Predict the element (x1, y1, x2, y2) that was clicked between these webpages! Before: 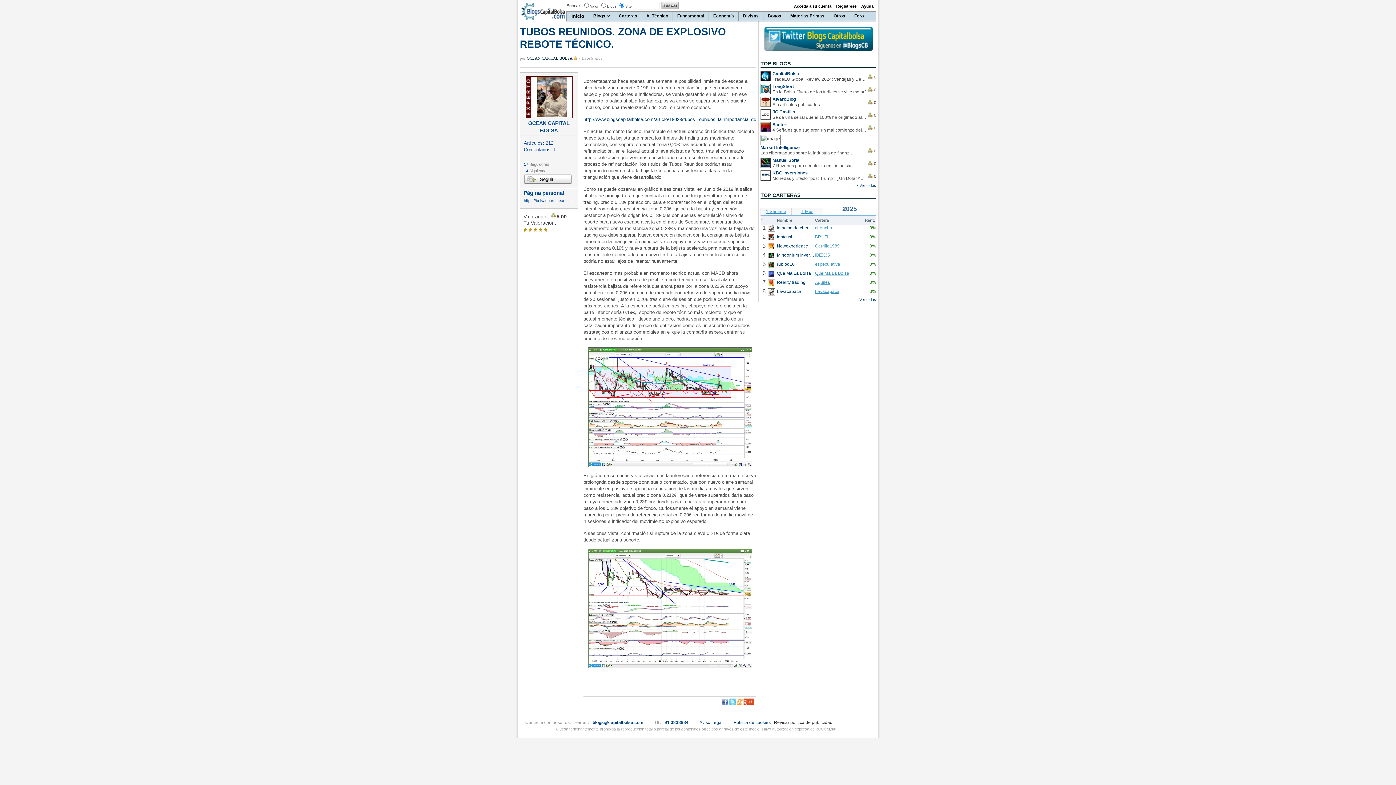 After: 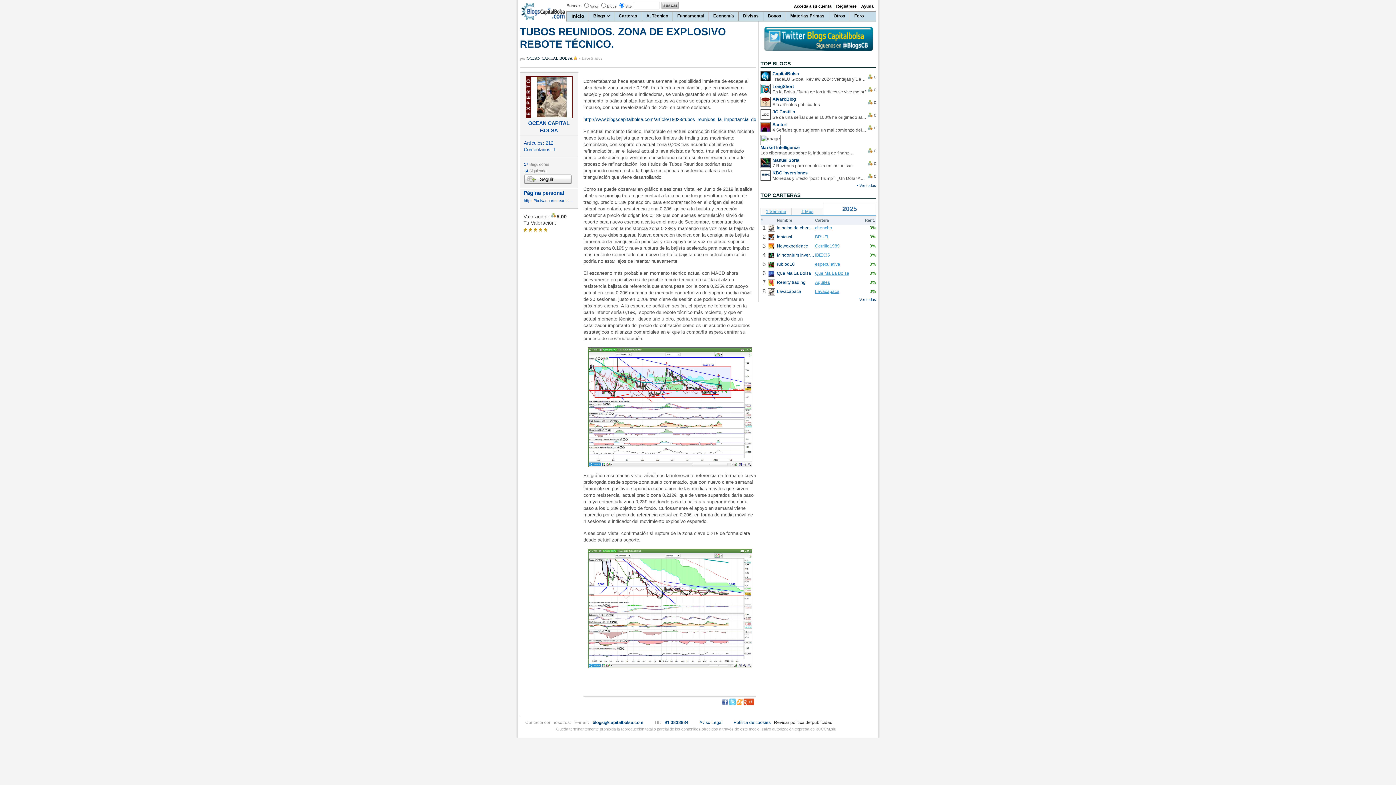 Action: label: http://www.blogscapitalbolsa.com/article/18023/tubos_reunidos_la_importancia_de_la_zona_suelo.html bbox: (583, 116, 799, 122)